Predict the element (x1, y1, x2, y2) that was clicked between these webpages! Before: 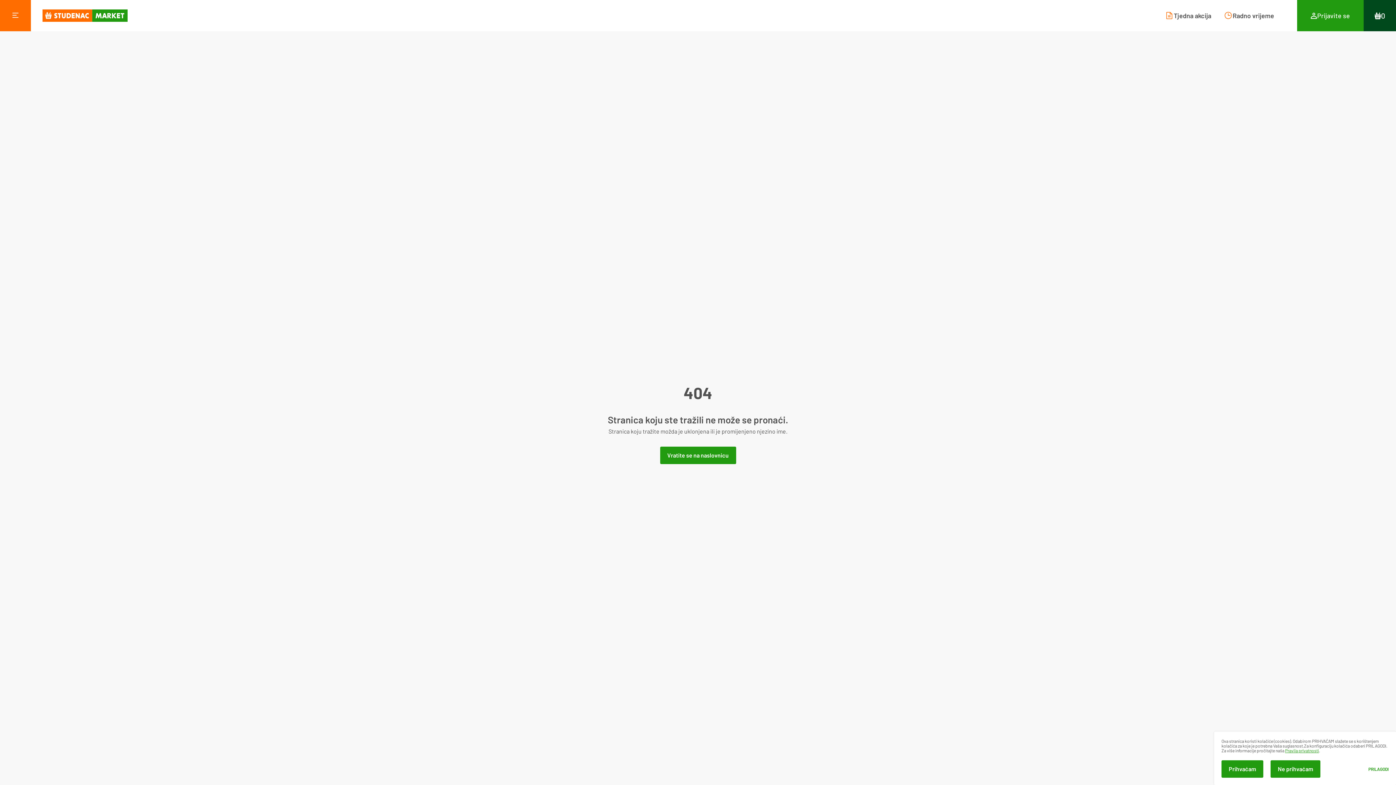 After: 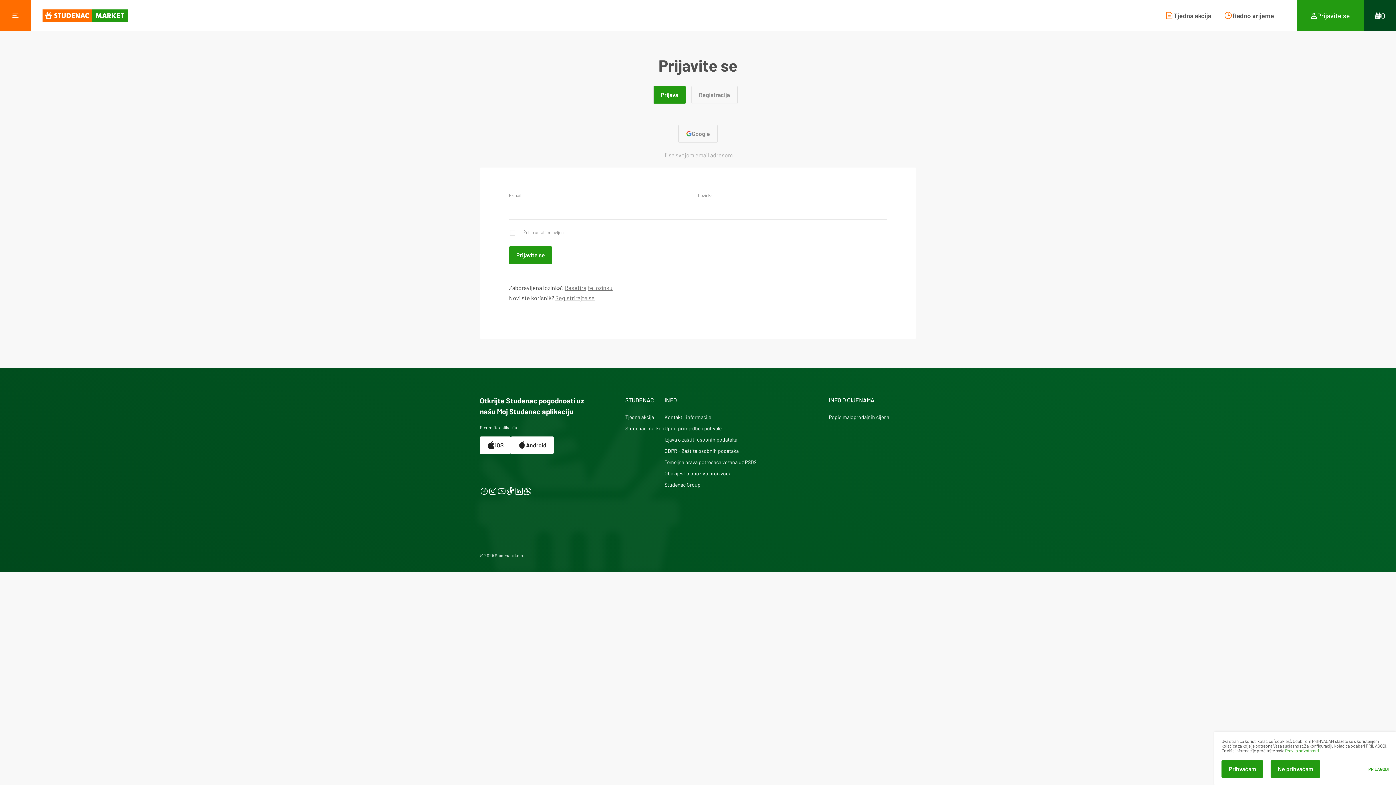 Action: bbox: (1297, 0, 1363, 31) label: Prijavite se